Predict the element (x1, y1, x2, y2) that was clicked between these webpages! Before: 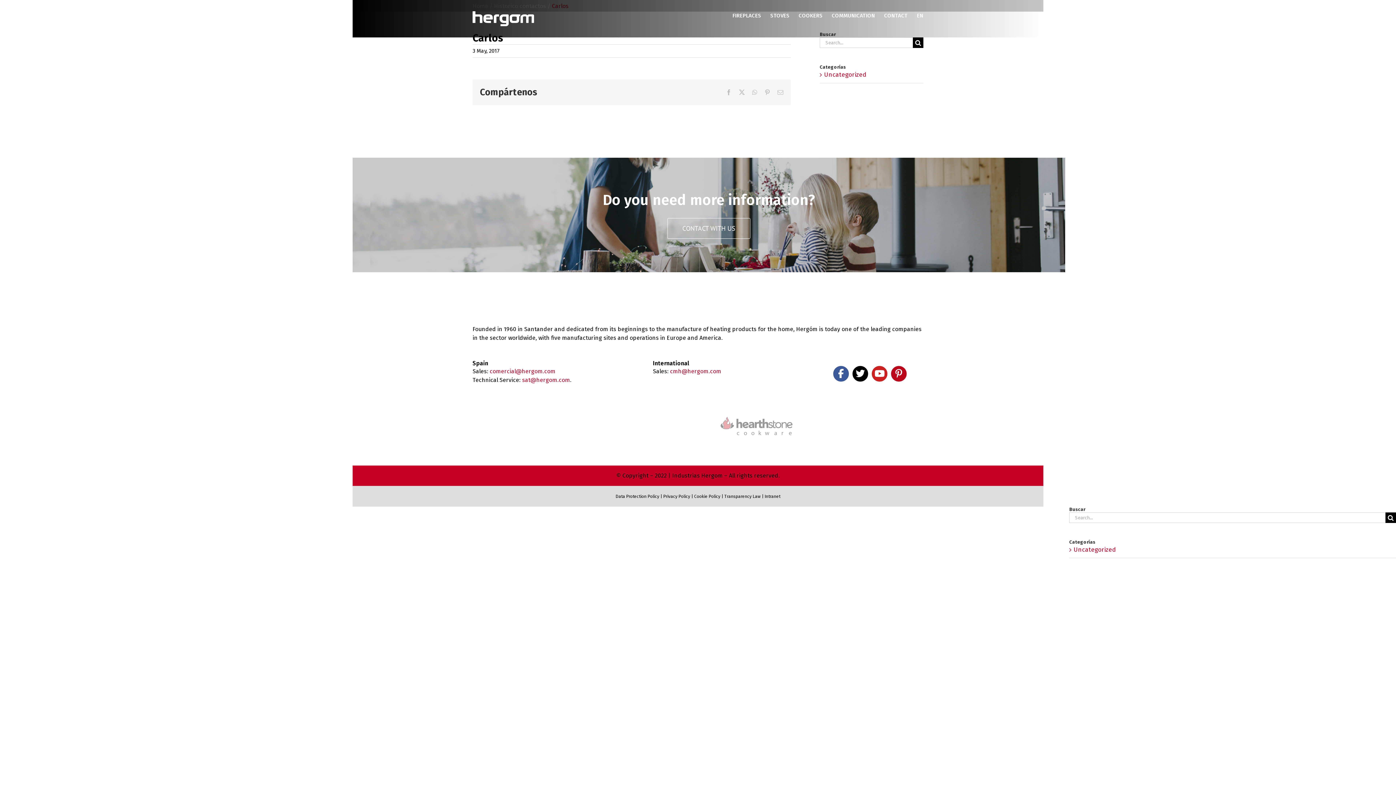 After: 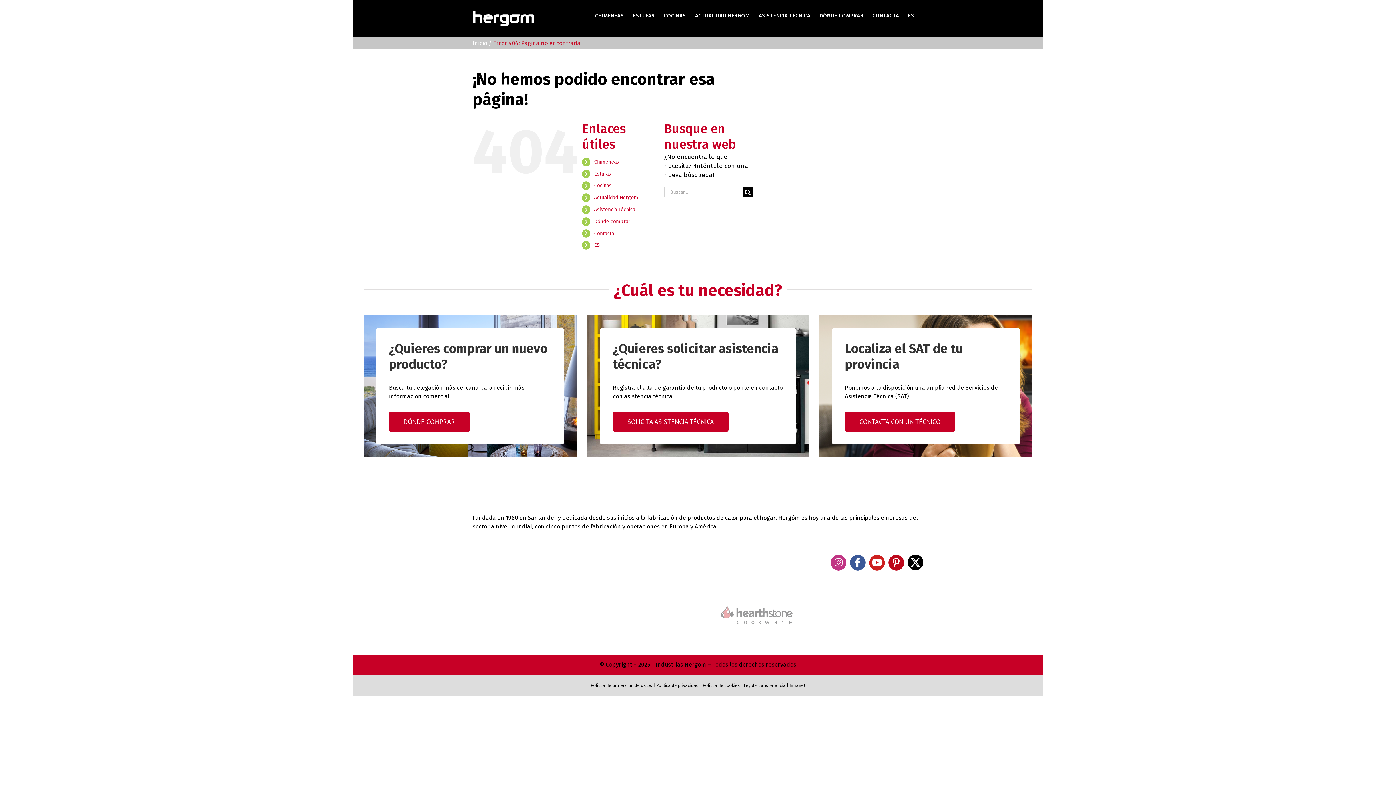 Action: label: Cookie Policy bbox: (694, 494, 720, 499)